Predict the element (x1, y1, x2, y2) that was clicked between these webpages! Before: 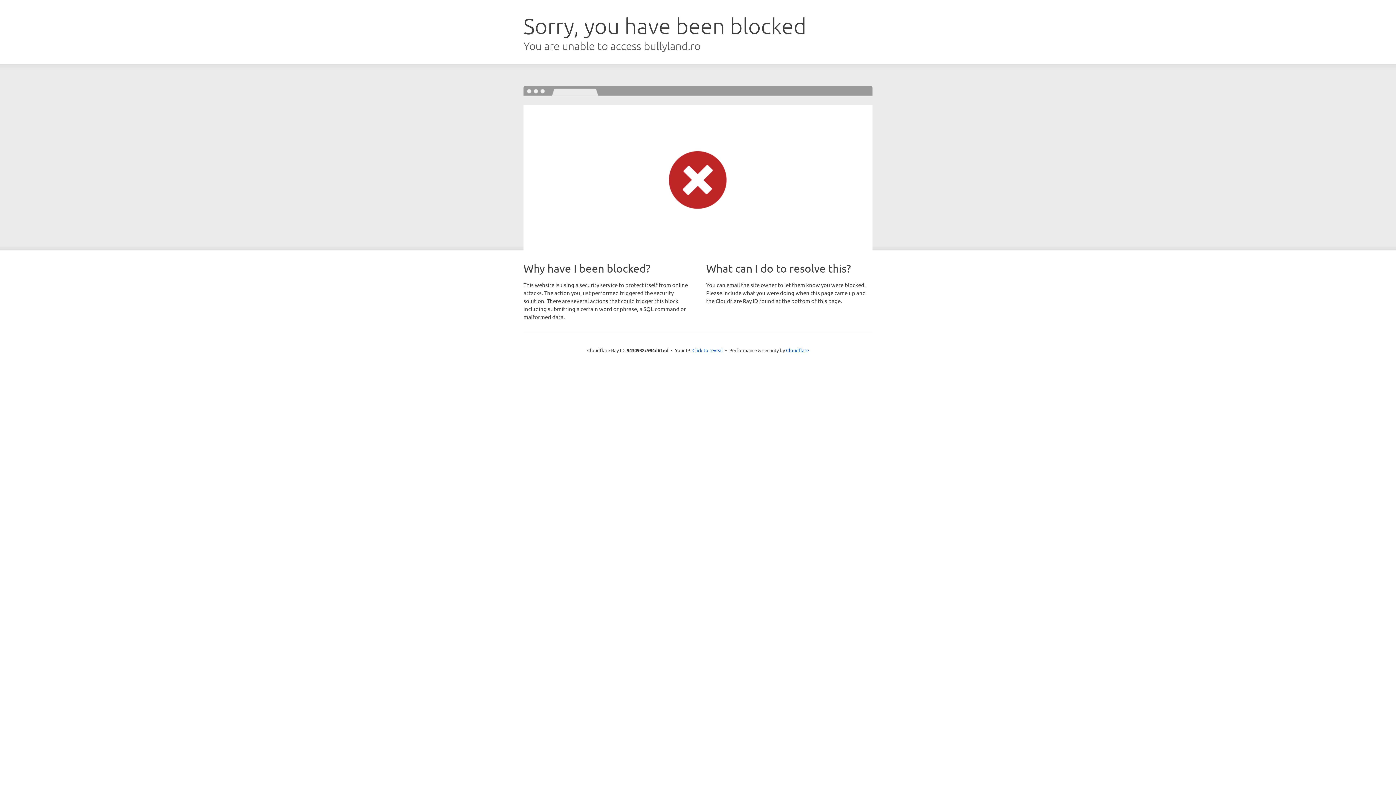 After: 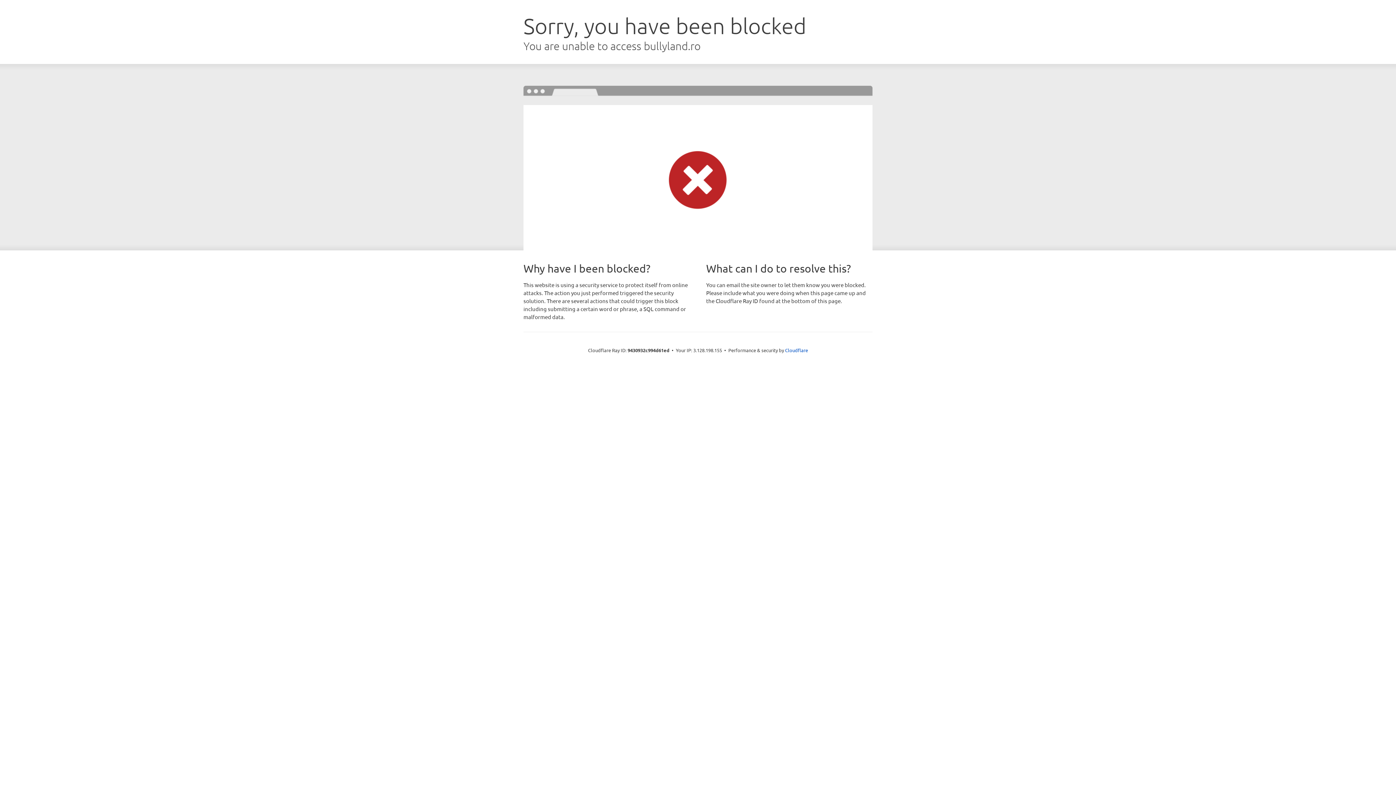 Action: label: Click to reveal bbox: (692, 346, 723, 353)